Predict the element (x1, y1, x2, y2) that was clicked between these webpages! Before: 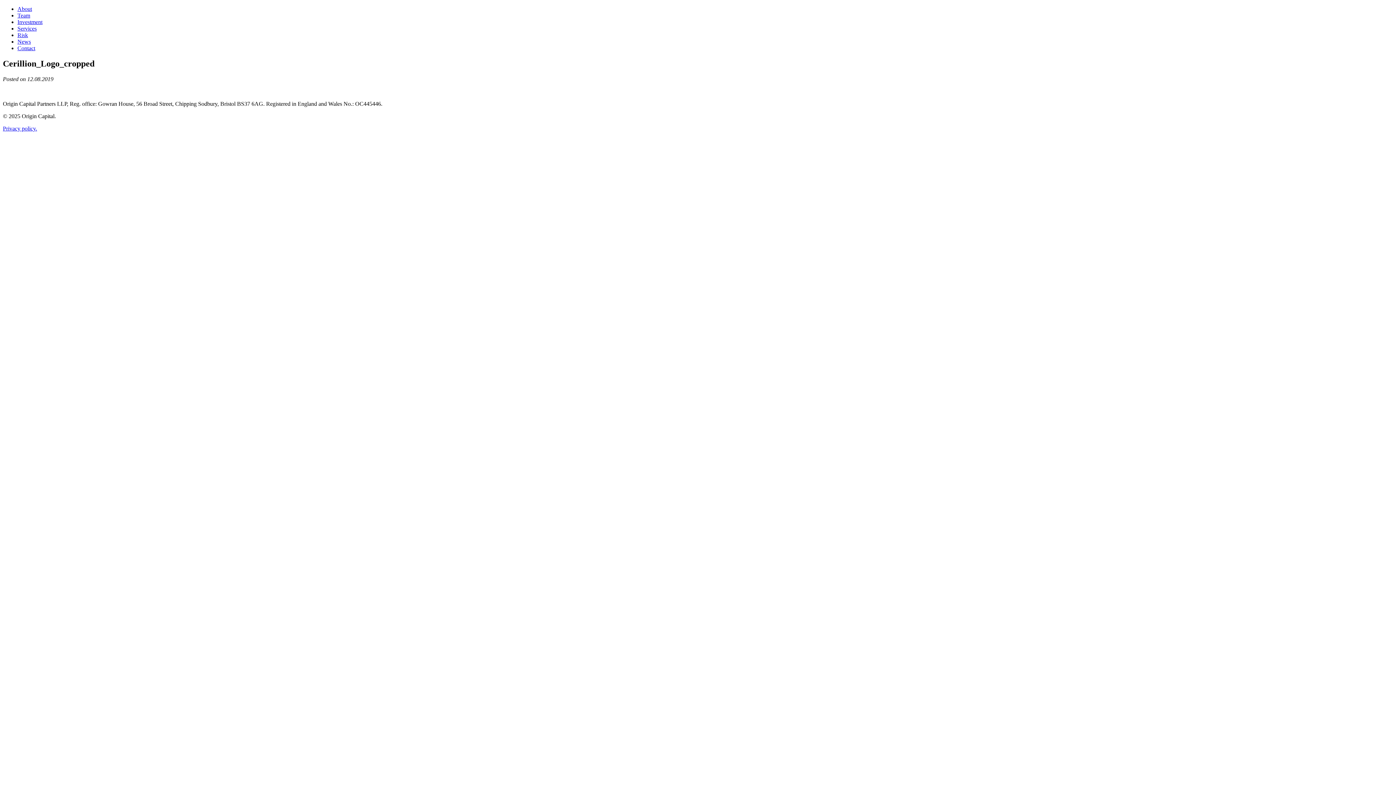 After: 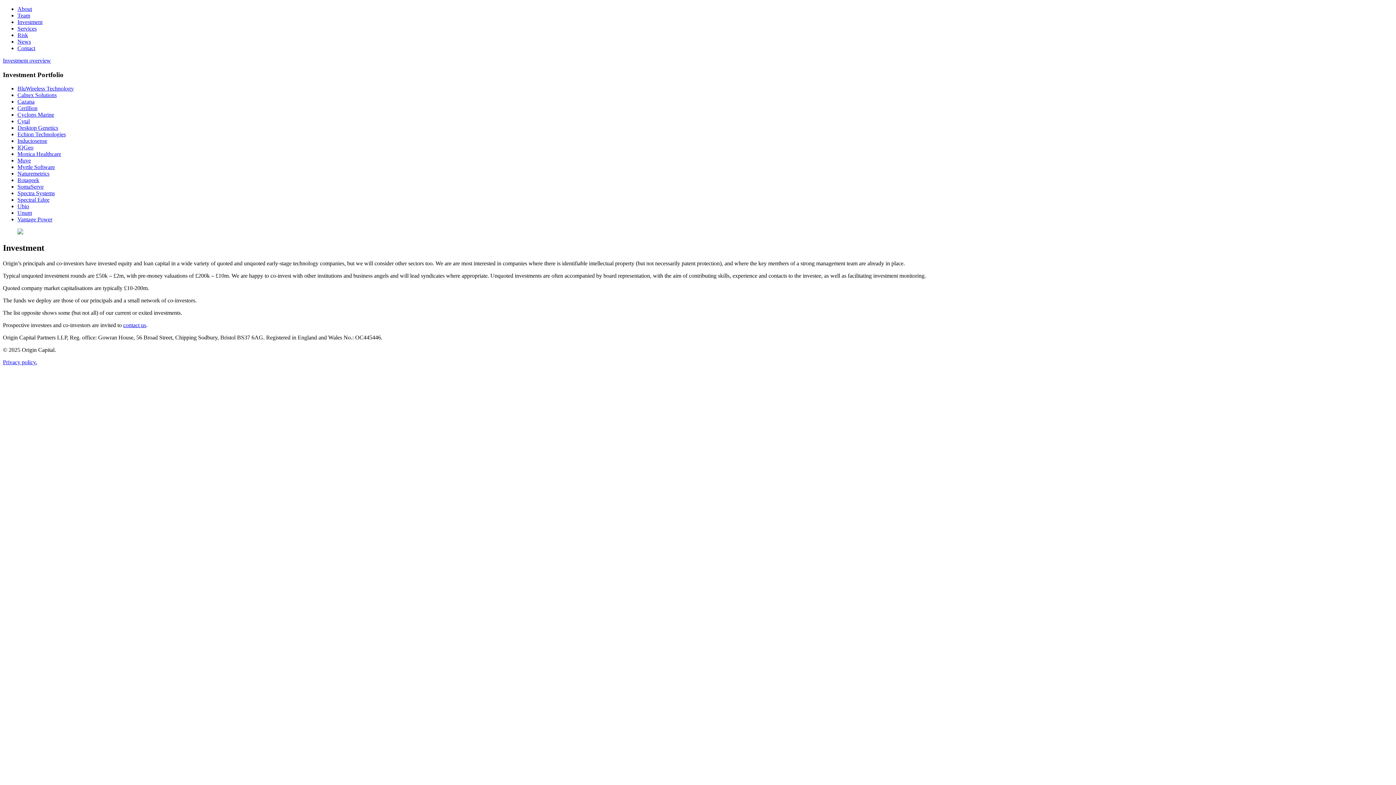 Action: label: Investment bbox: (17, 18, 42, 25)